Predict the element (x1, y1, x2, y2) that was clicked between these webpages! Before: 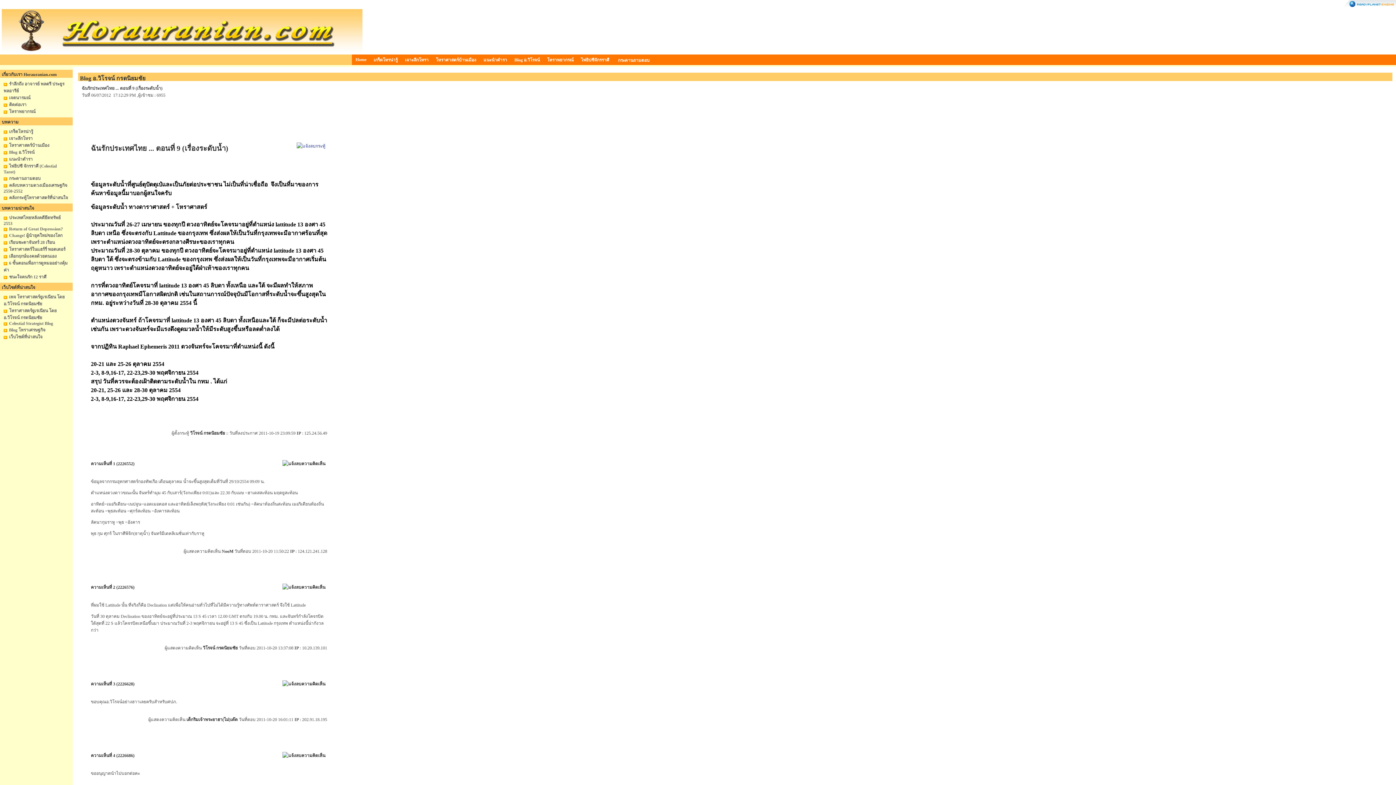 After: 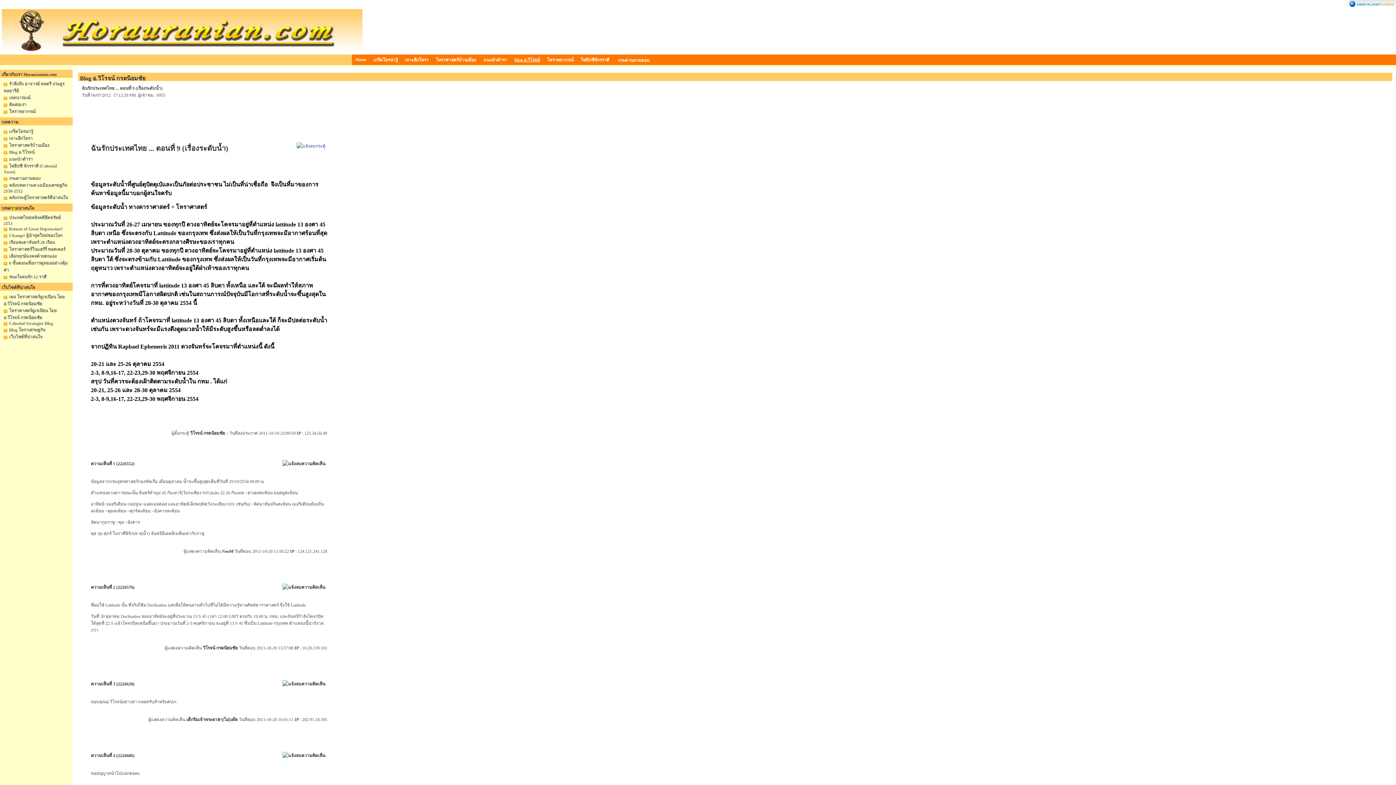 Action: label: Blog อ.วิโรจน์ bbox: (514, 57, 540, 62)